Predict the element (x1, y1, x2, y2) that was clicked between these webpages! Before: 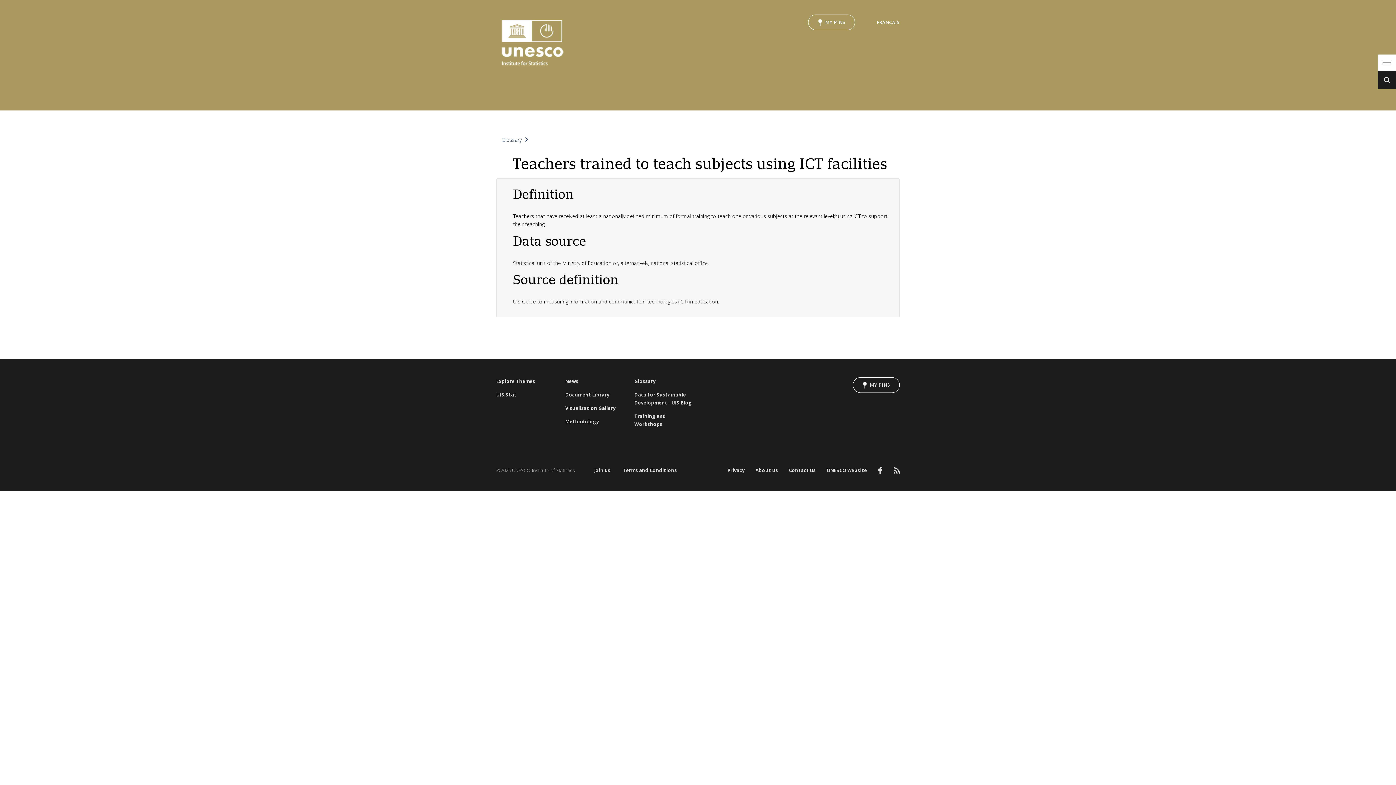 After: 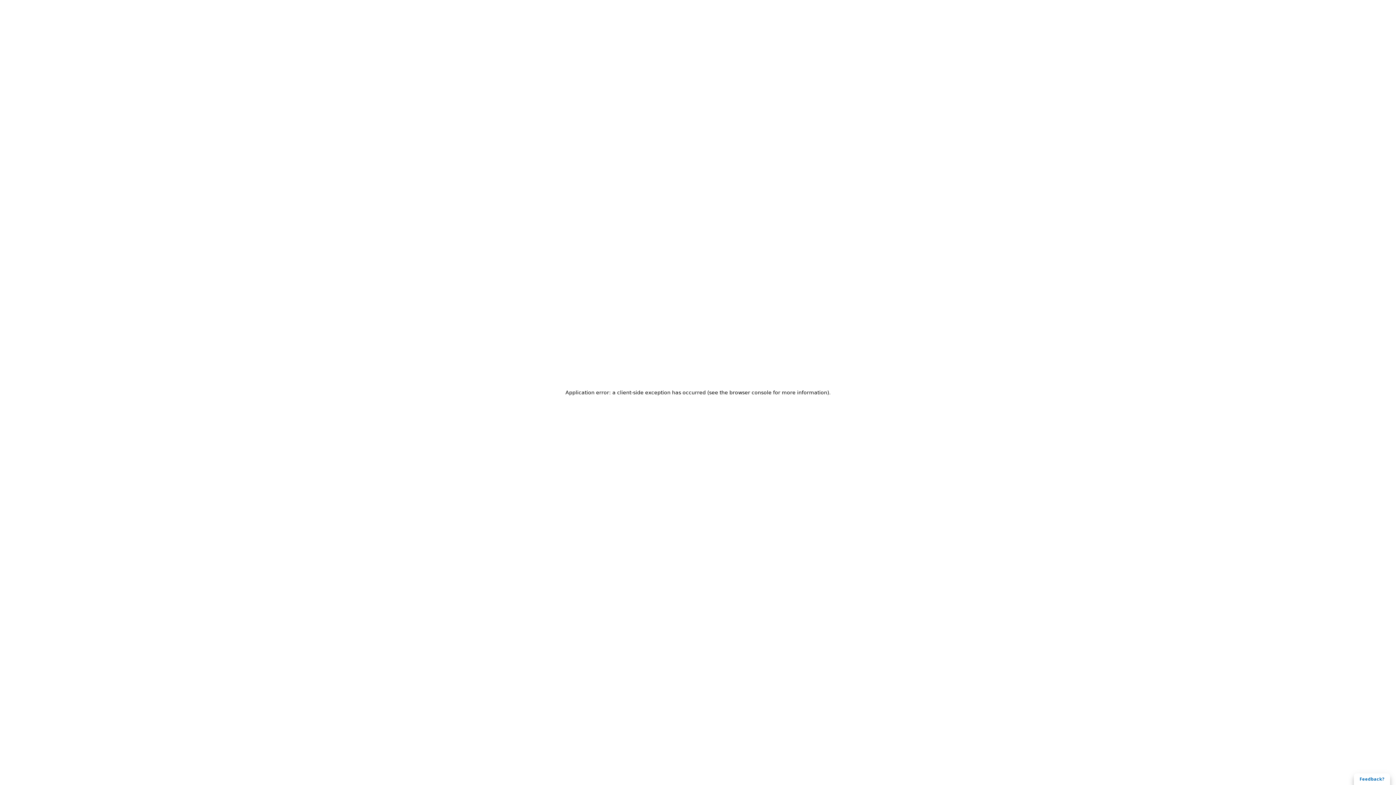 Action: bbox: (496, 390, 554, 398) label: UIS.Stat